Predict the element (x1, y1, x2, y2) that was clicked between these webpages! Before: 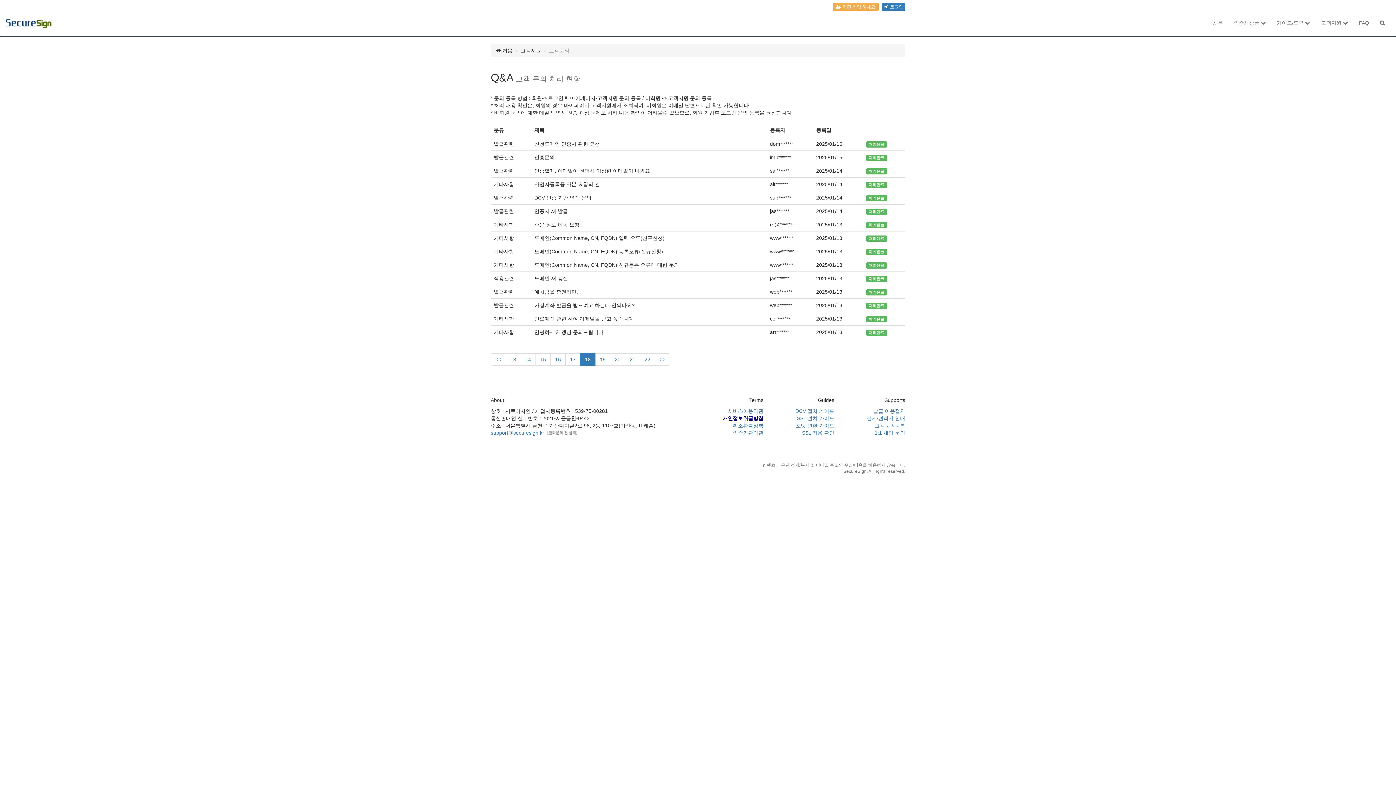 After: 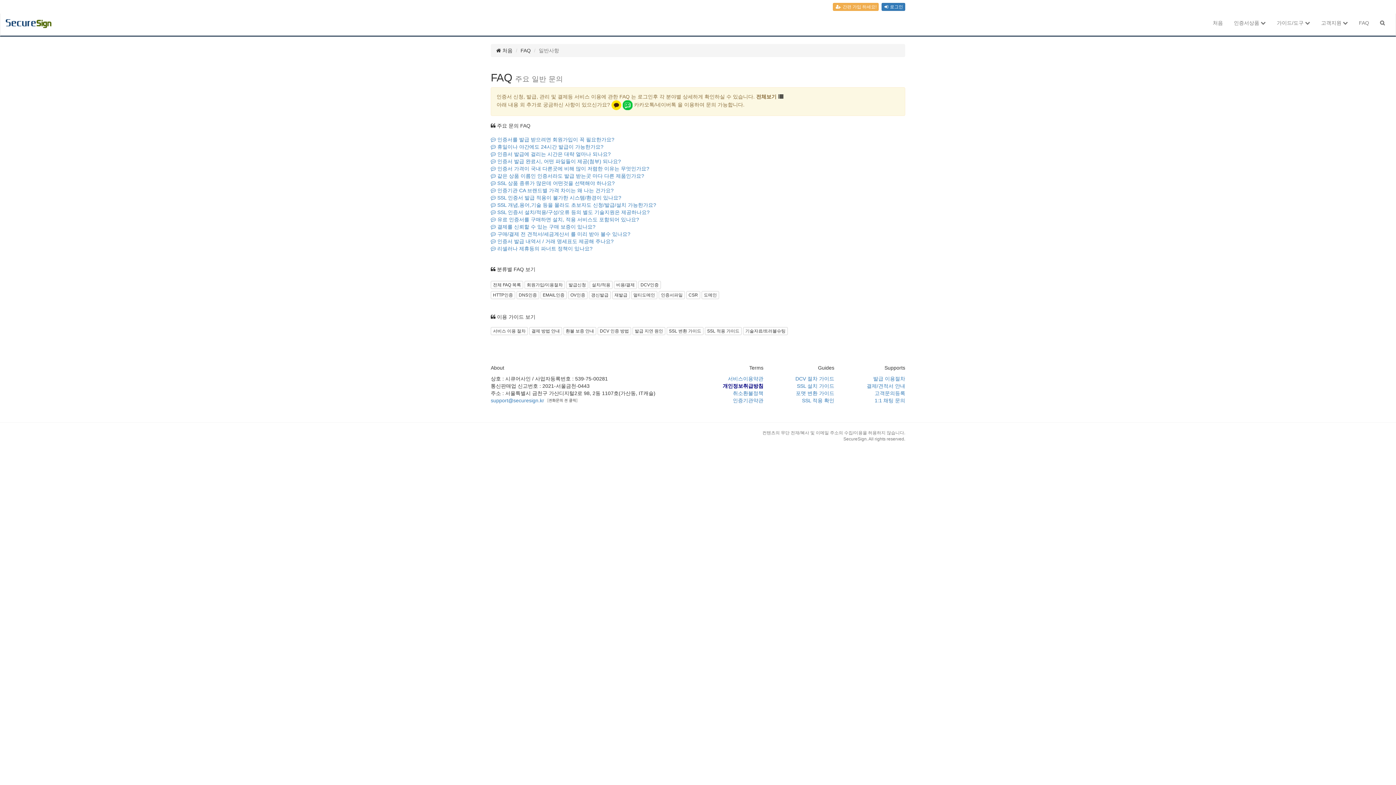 Action: bbox: (1353, 13, 1374, 32) label: FAQ